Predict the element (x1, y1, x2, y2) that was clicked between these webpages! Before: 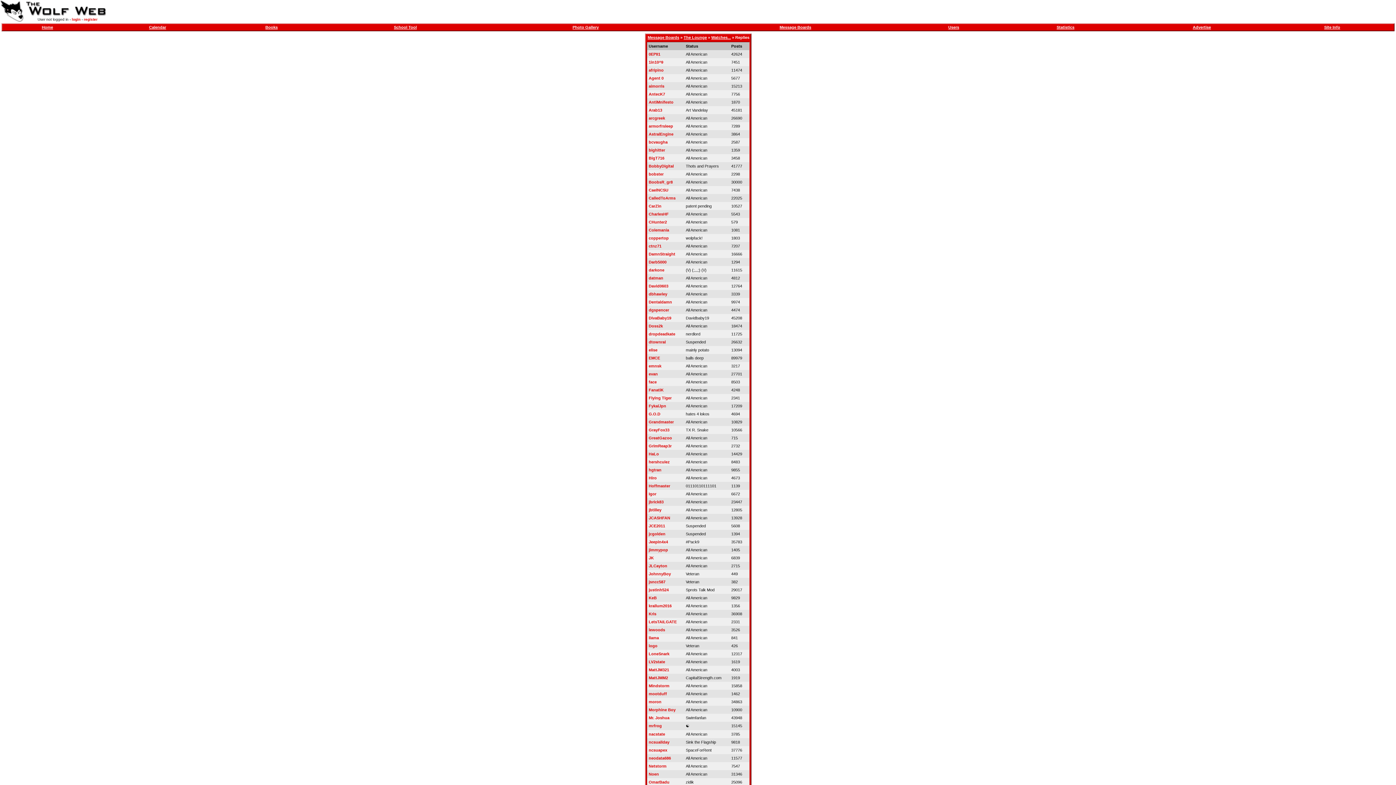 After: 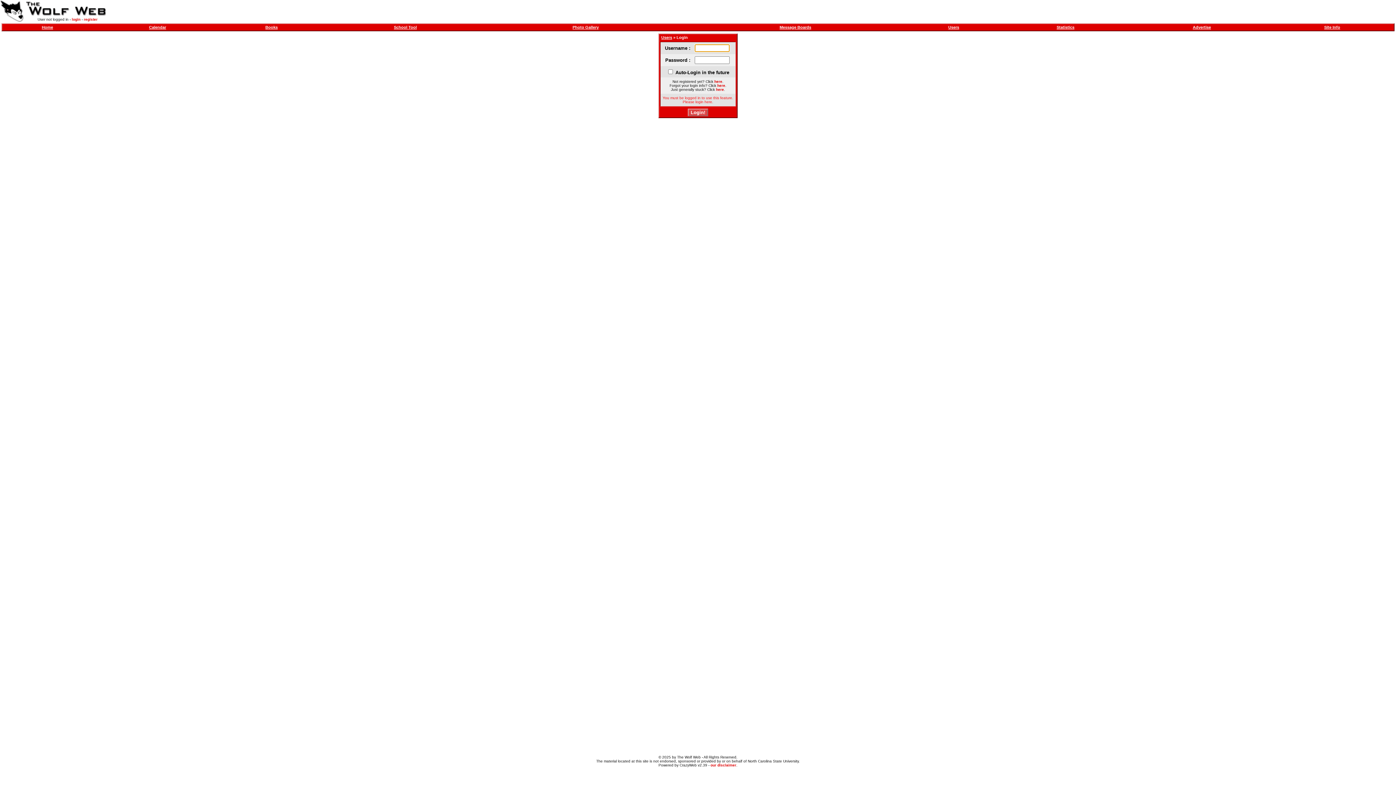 Action: label: Arab13 bbox: (648, 108, 662, 112)